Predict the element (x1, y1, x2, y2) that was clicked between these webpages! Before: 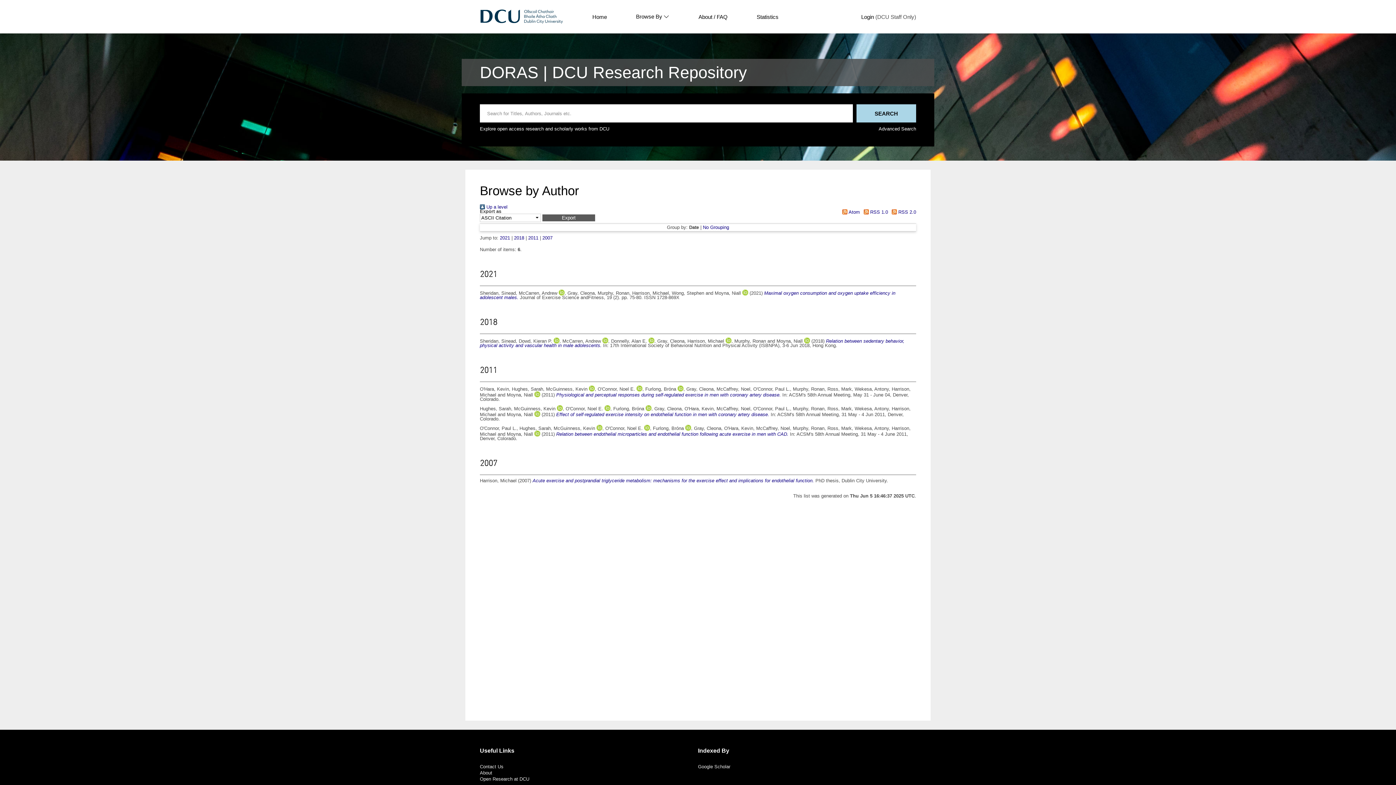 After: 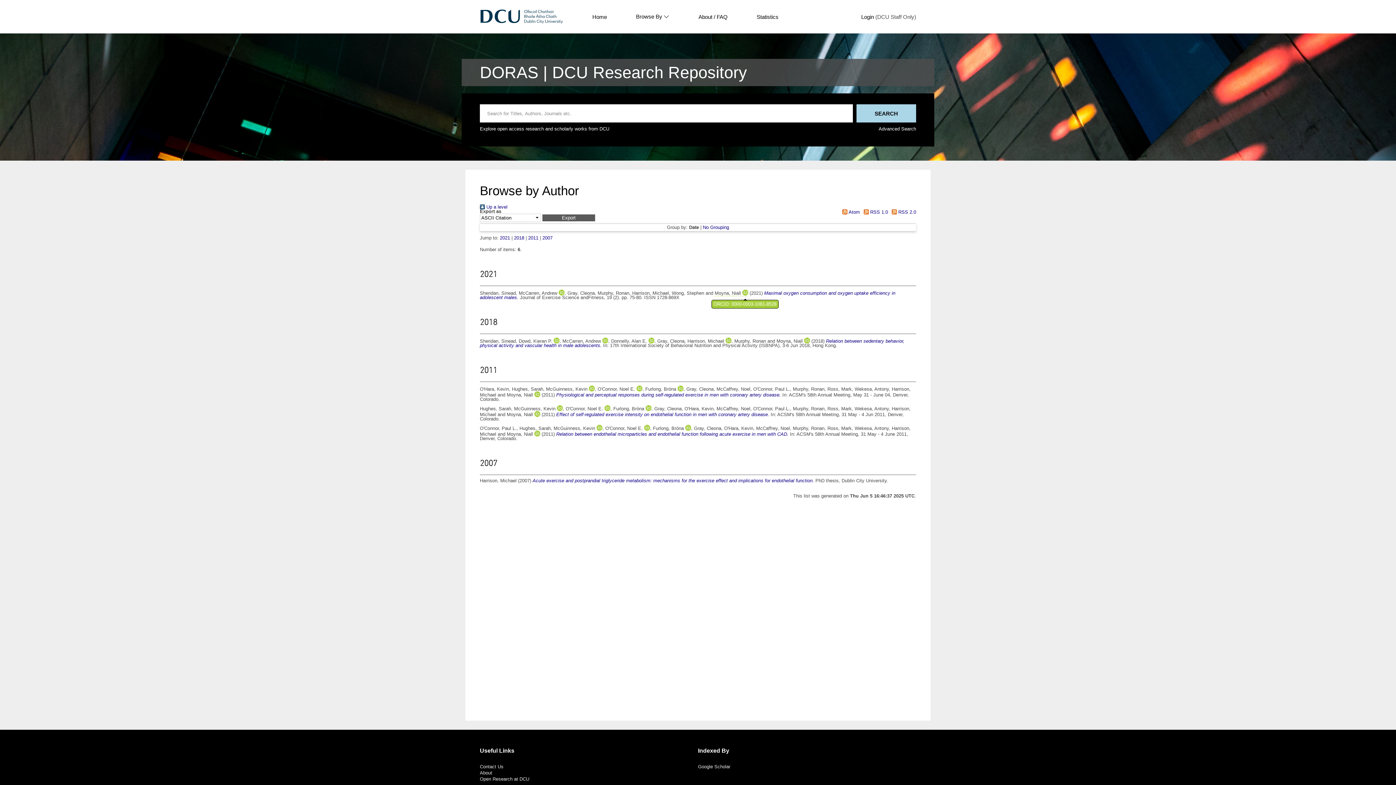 Action: bbox: (742, 290, 748, 296)